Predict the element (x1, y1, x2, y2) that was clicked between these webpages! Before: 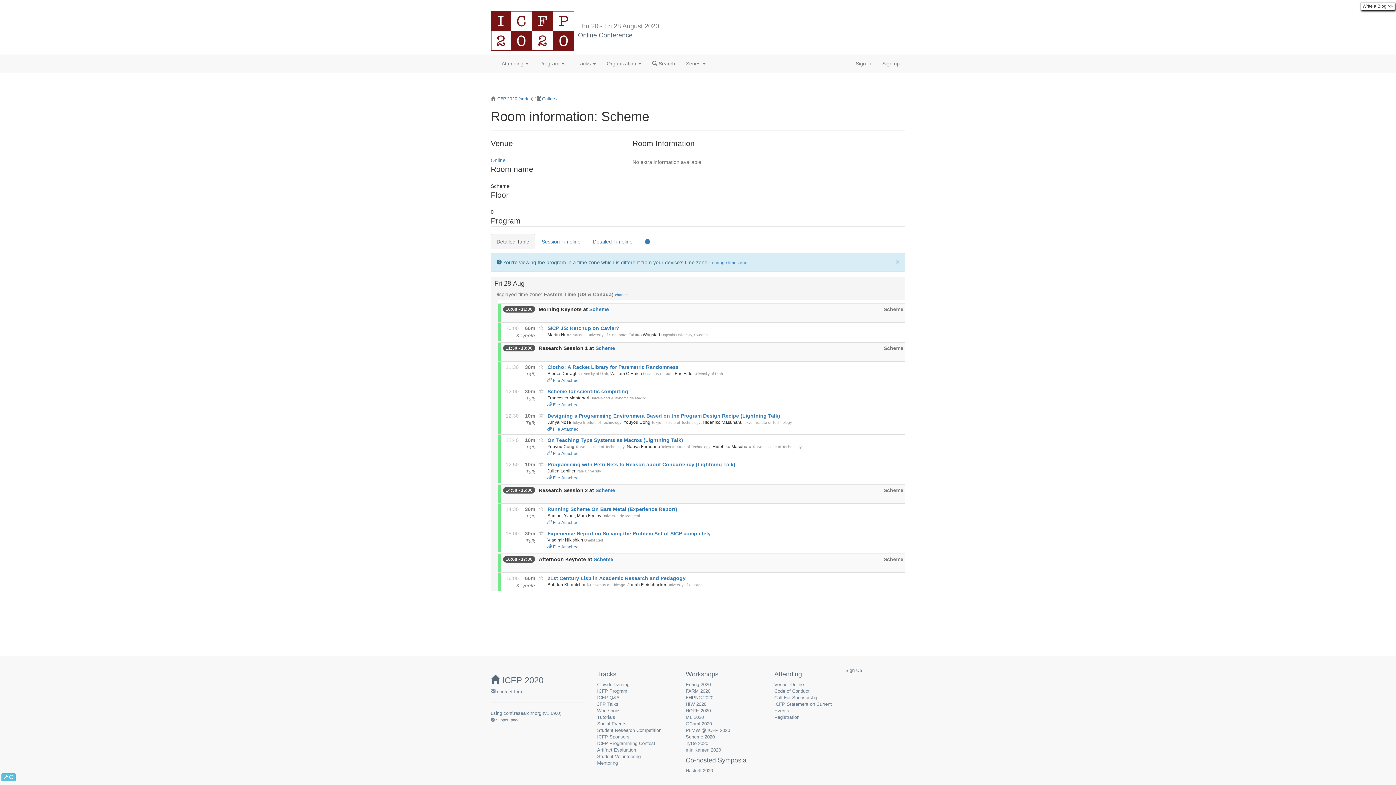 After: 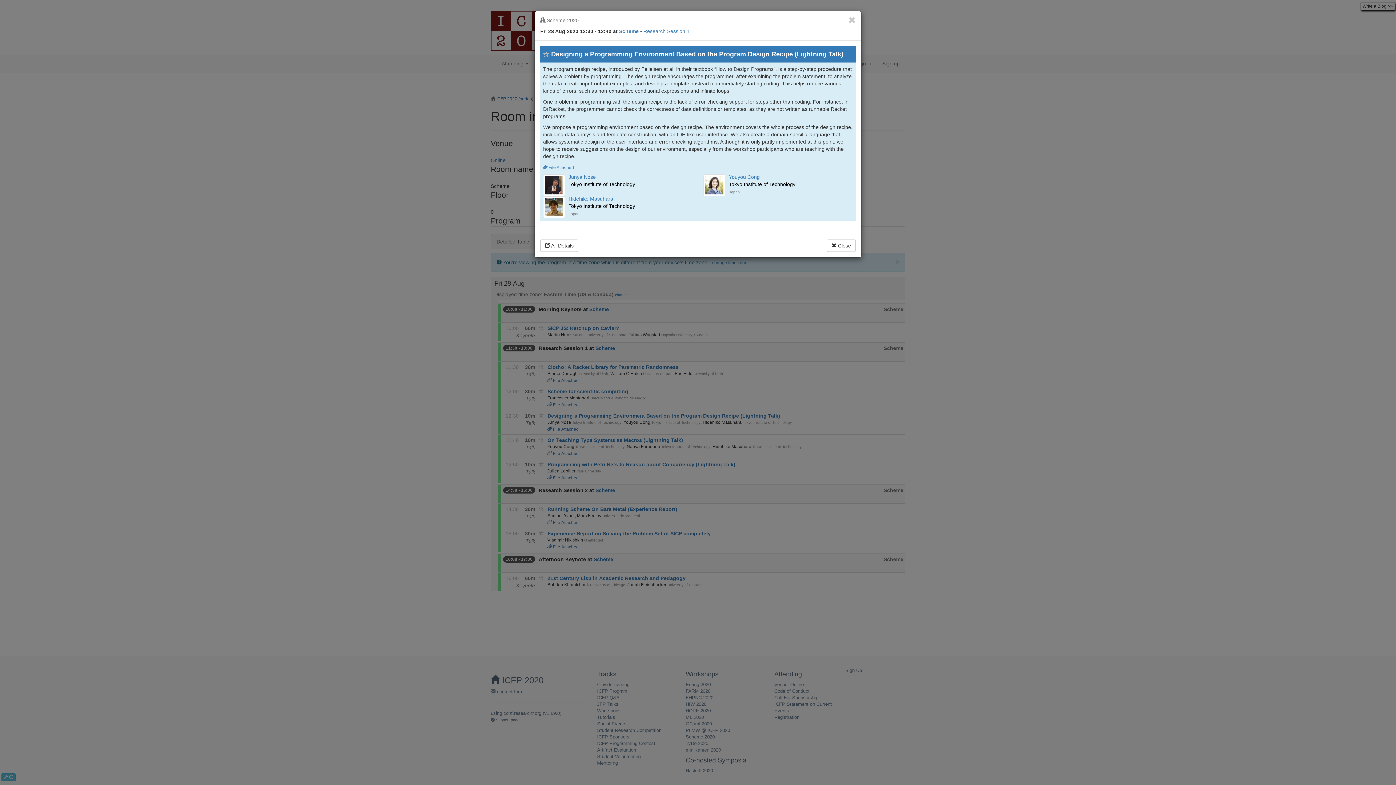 Action: bbox: (547, 413, 780, 418) label: Designing a Programming Environment Based on the Program Design Recipe (Lightning Talk)